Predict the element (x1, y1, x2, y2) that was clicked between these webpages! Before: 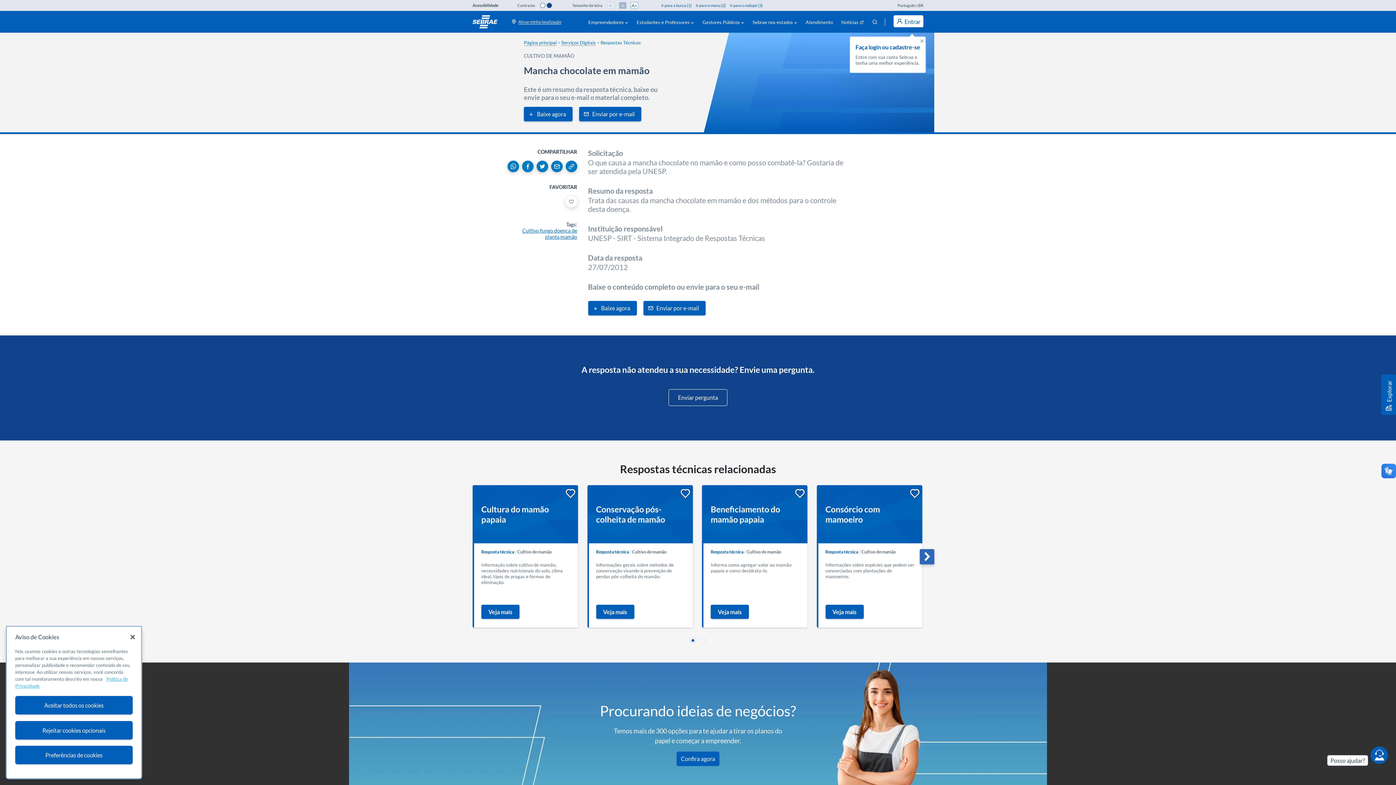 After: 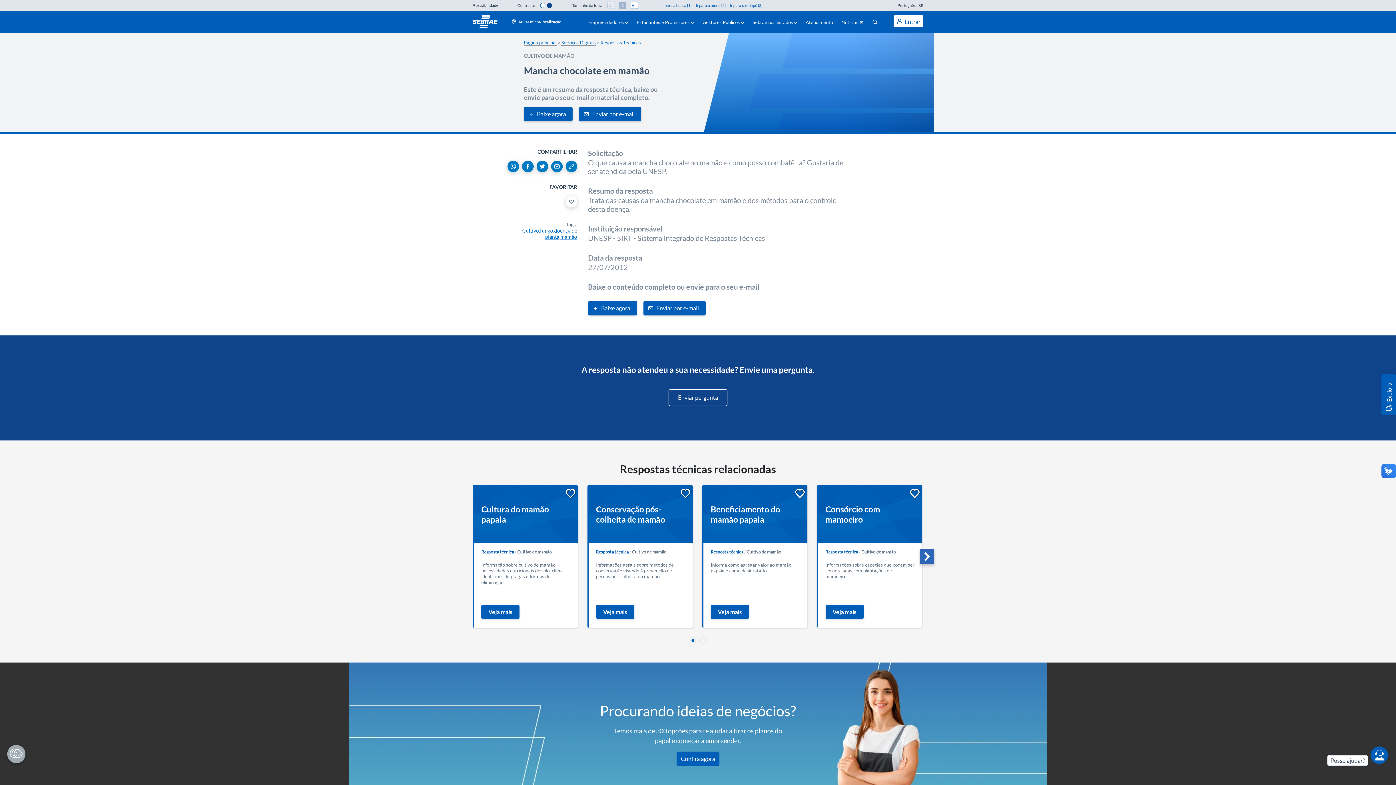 Action: bbox: (124, 629, 140, 645) label: Fechar